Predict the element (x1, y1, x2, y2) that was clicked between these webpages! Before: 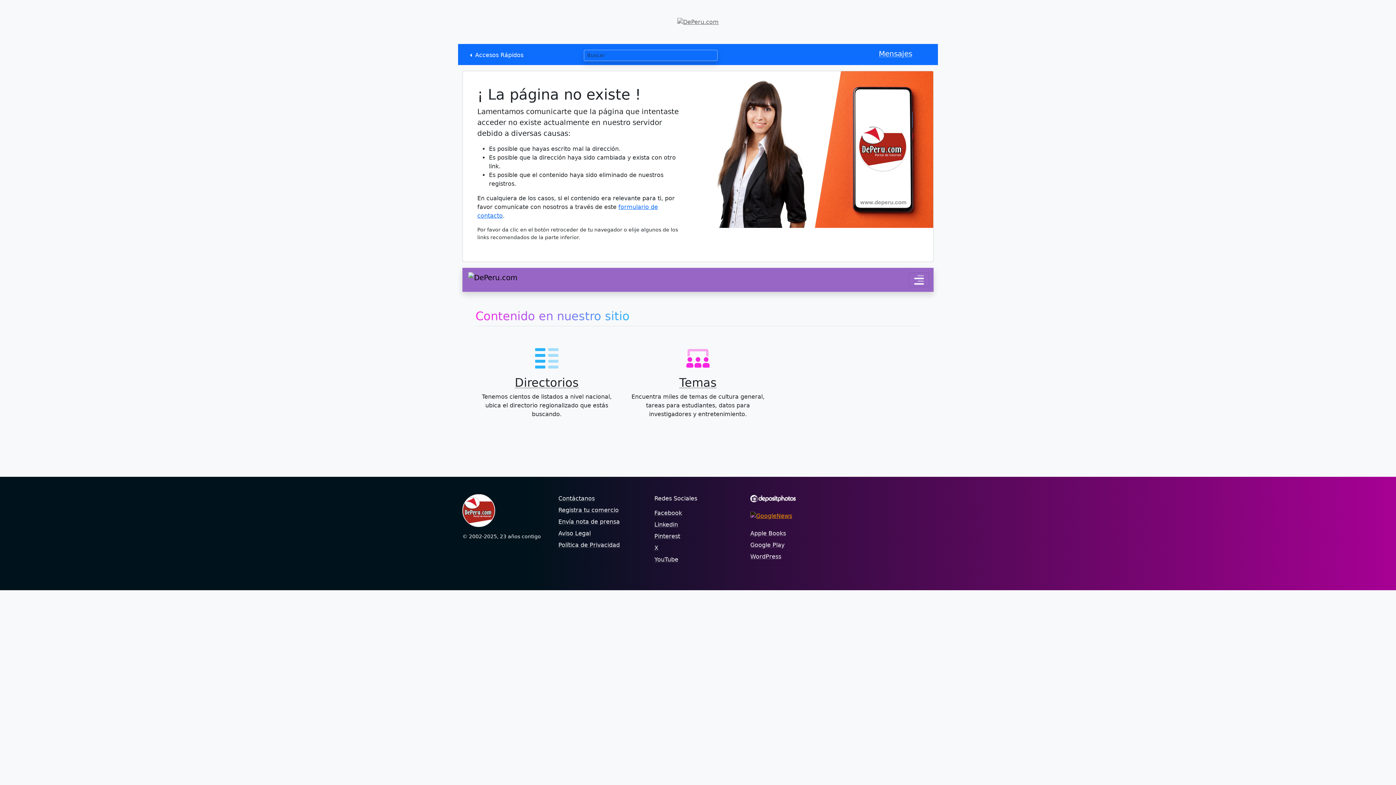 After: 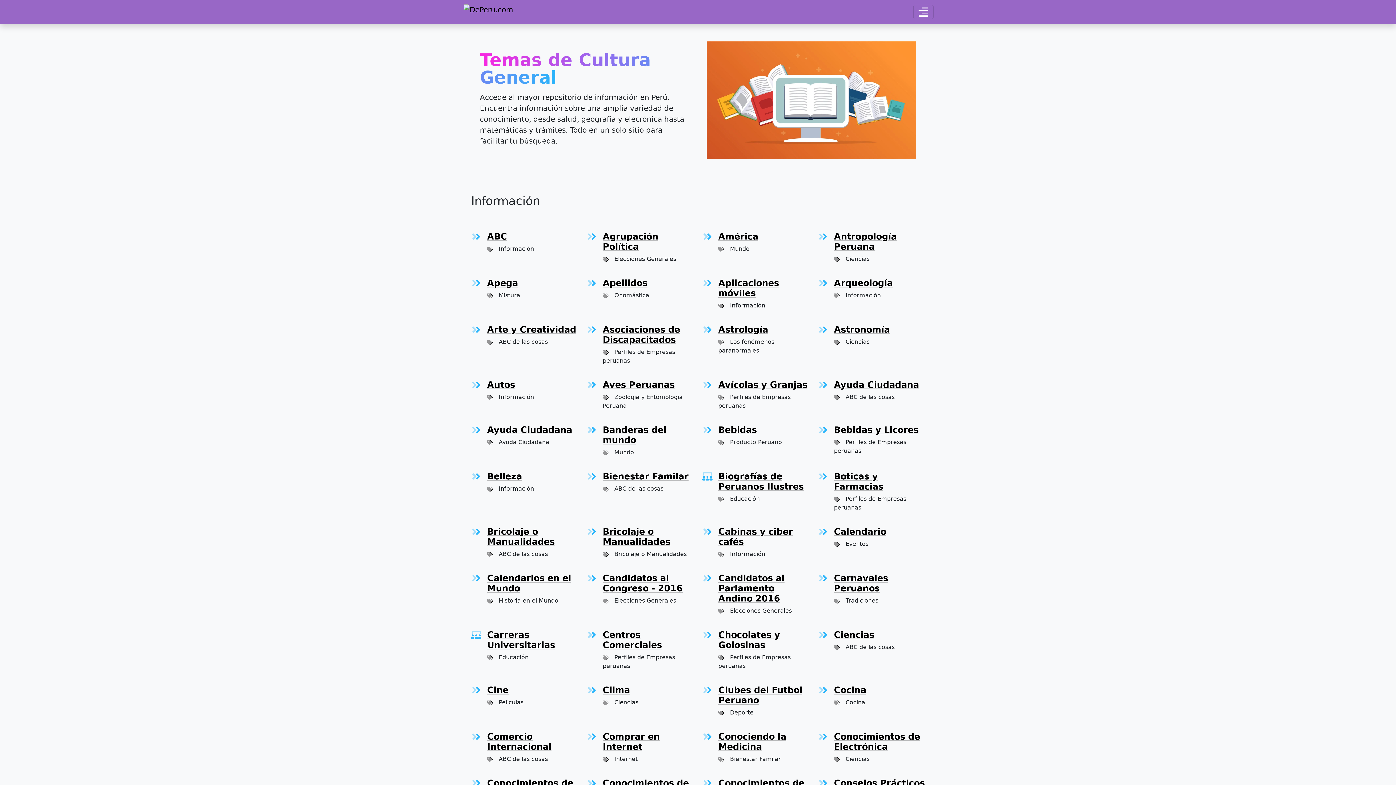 Action: bbox: (679, 375, 716, 389) label: Temas